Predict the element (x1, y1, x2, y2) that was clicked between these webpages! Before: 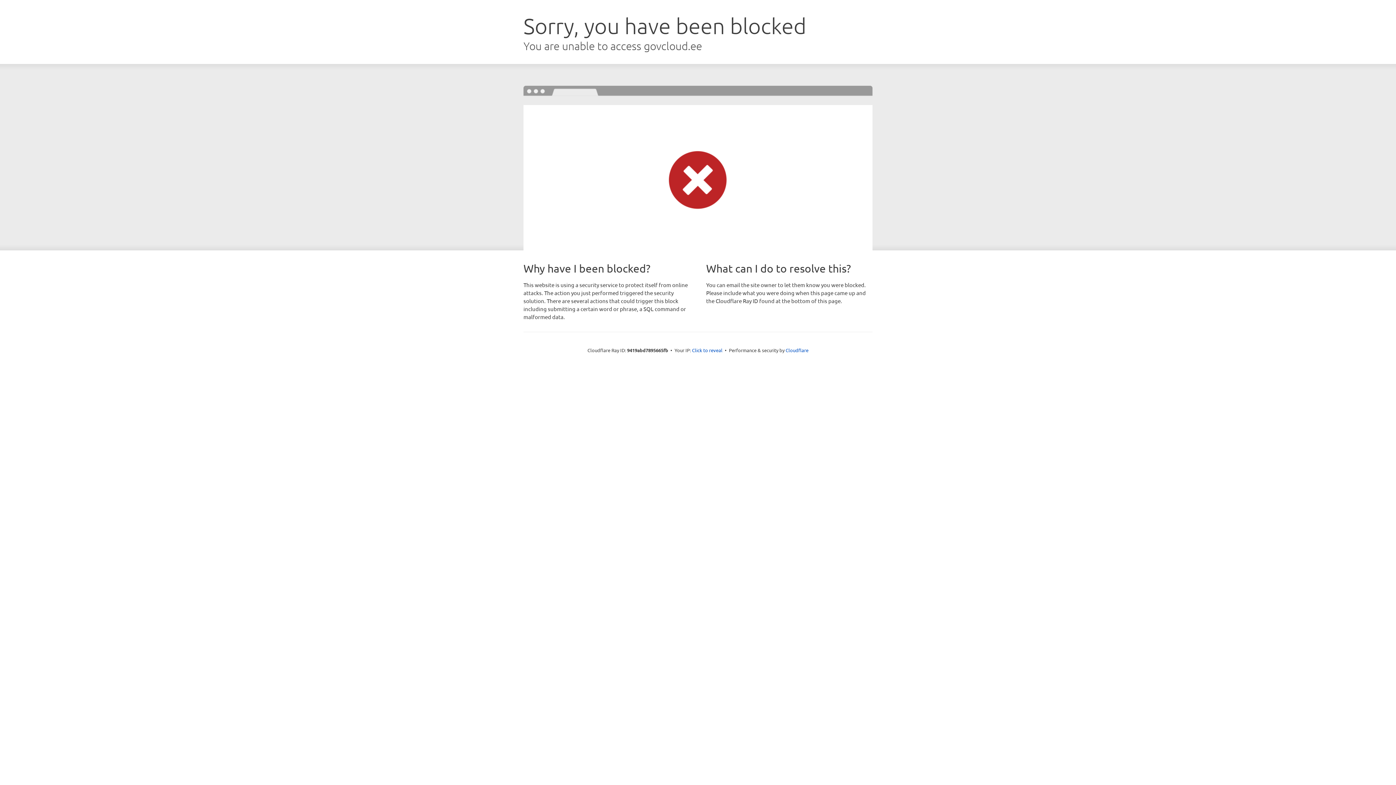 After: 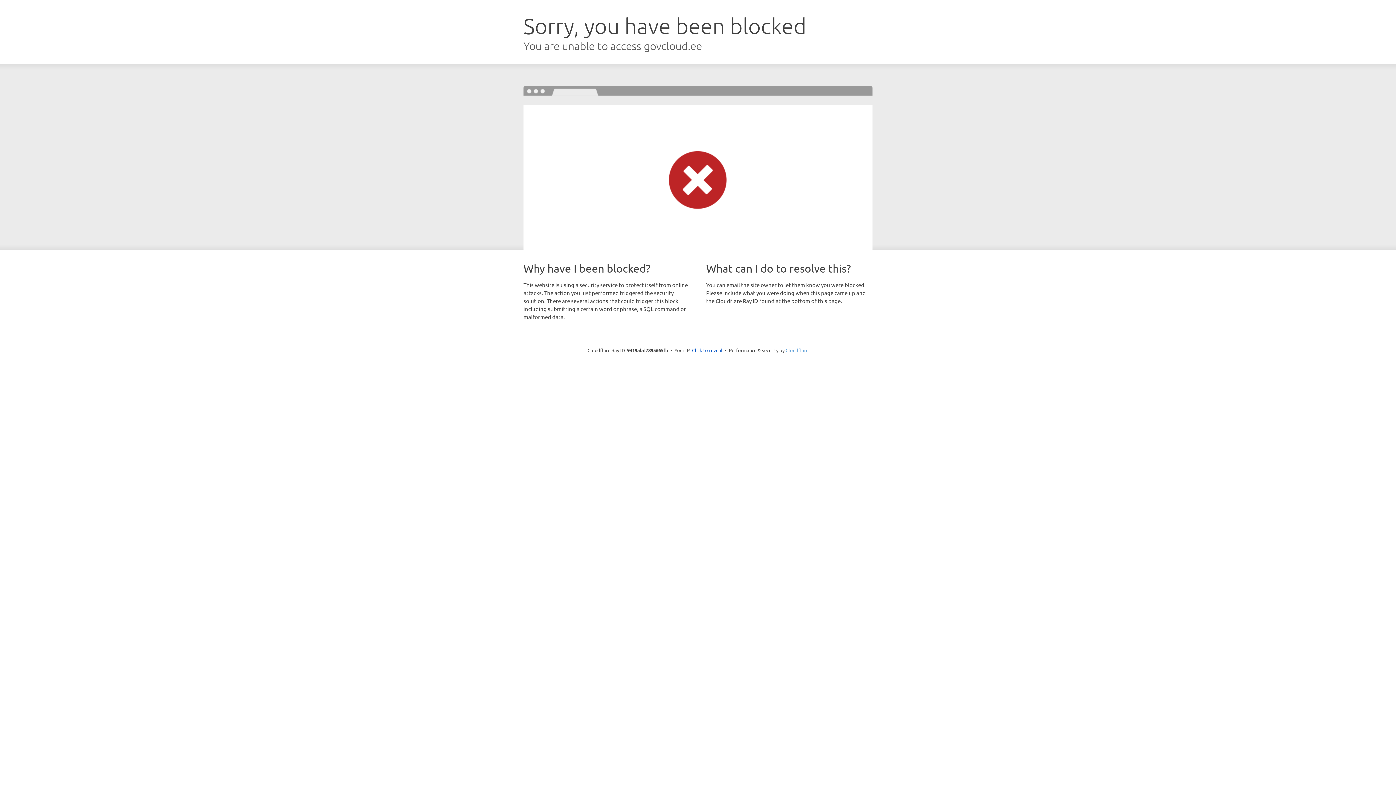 Action: label: Cloudflare bbox: (785, 347, 808, 353)